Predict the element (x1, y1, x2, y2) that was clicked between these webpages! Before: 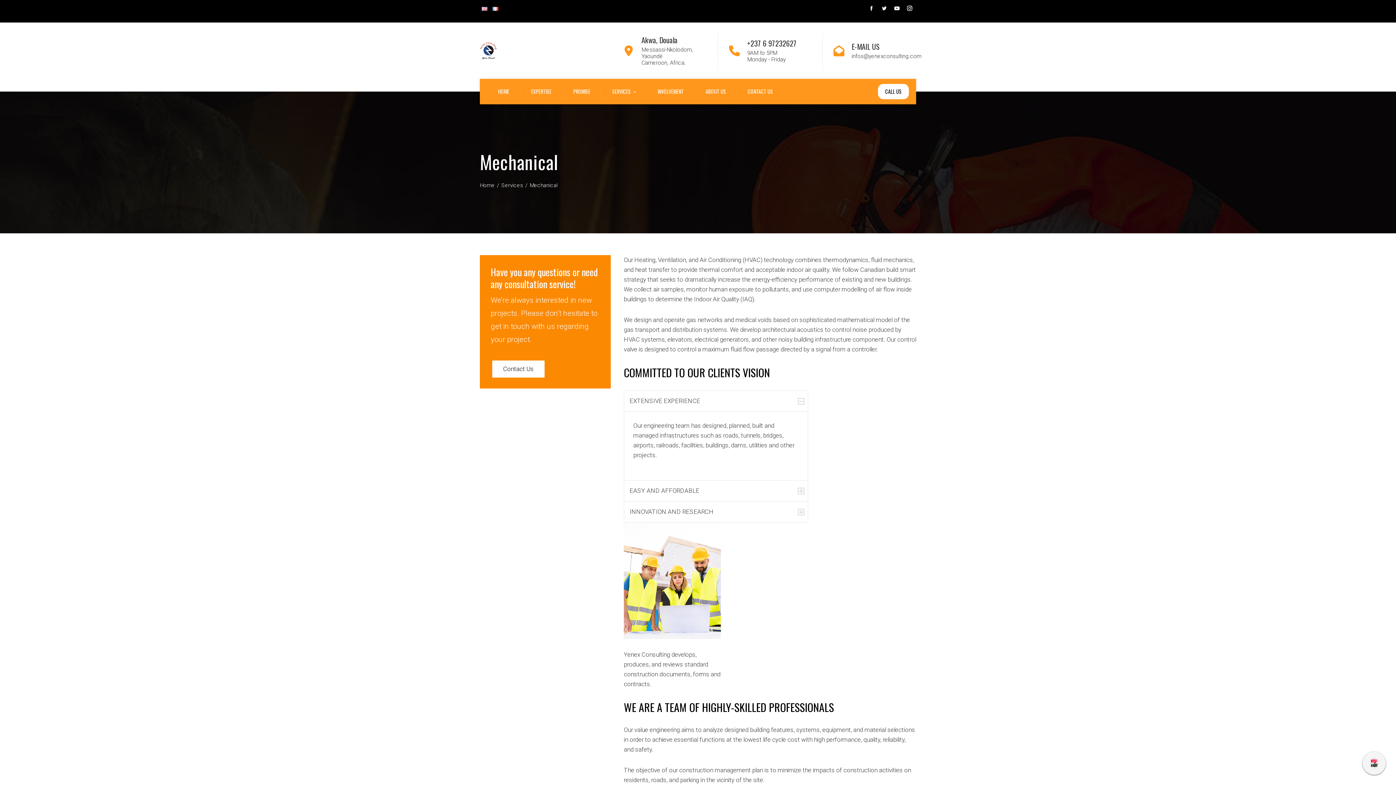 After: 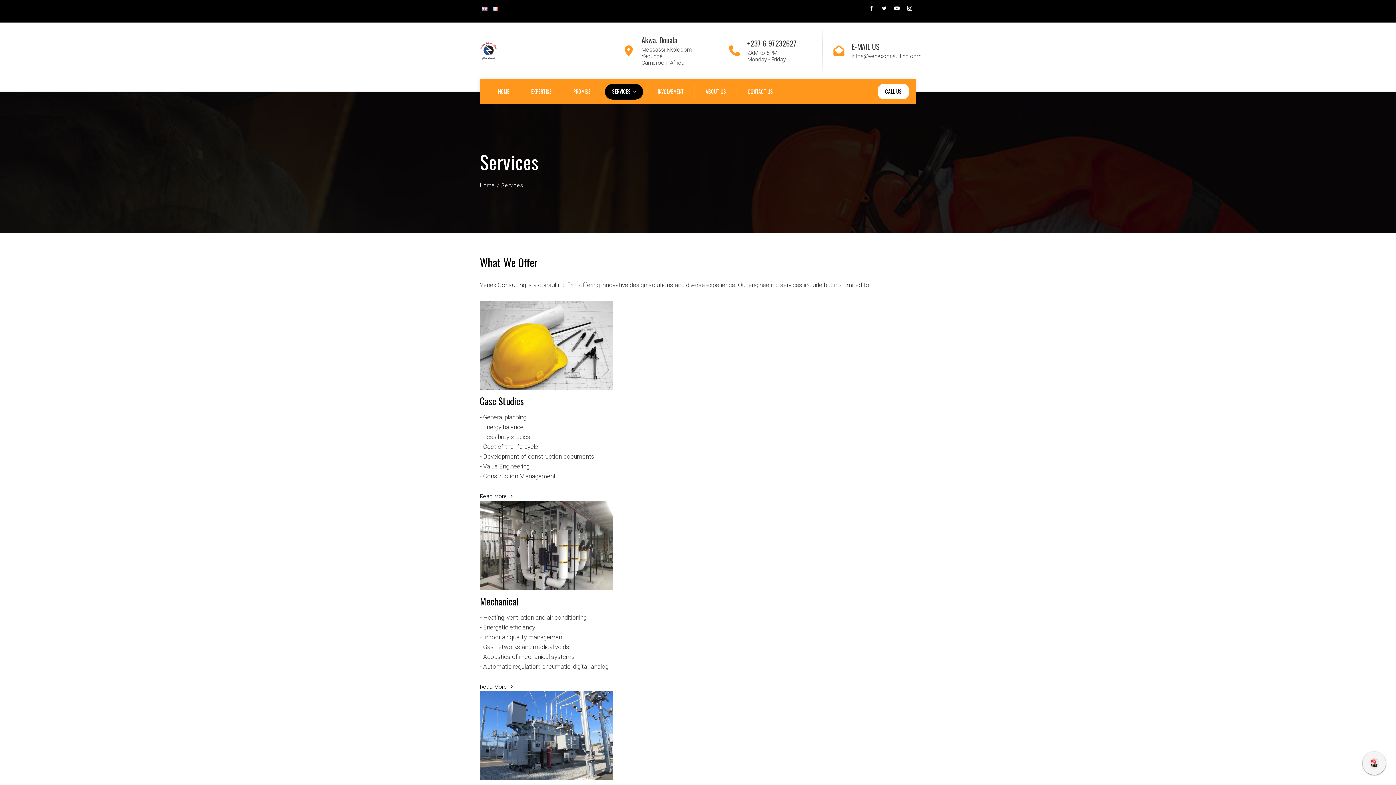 Action: bbox: (605, 83, 643, 99) label: SERVICES